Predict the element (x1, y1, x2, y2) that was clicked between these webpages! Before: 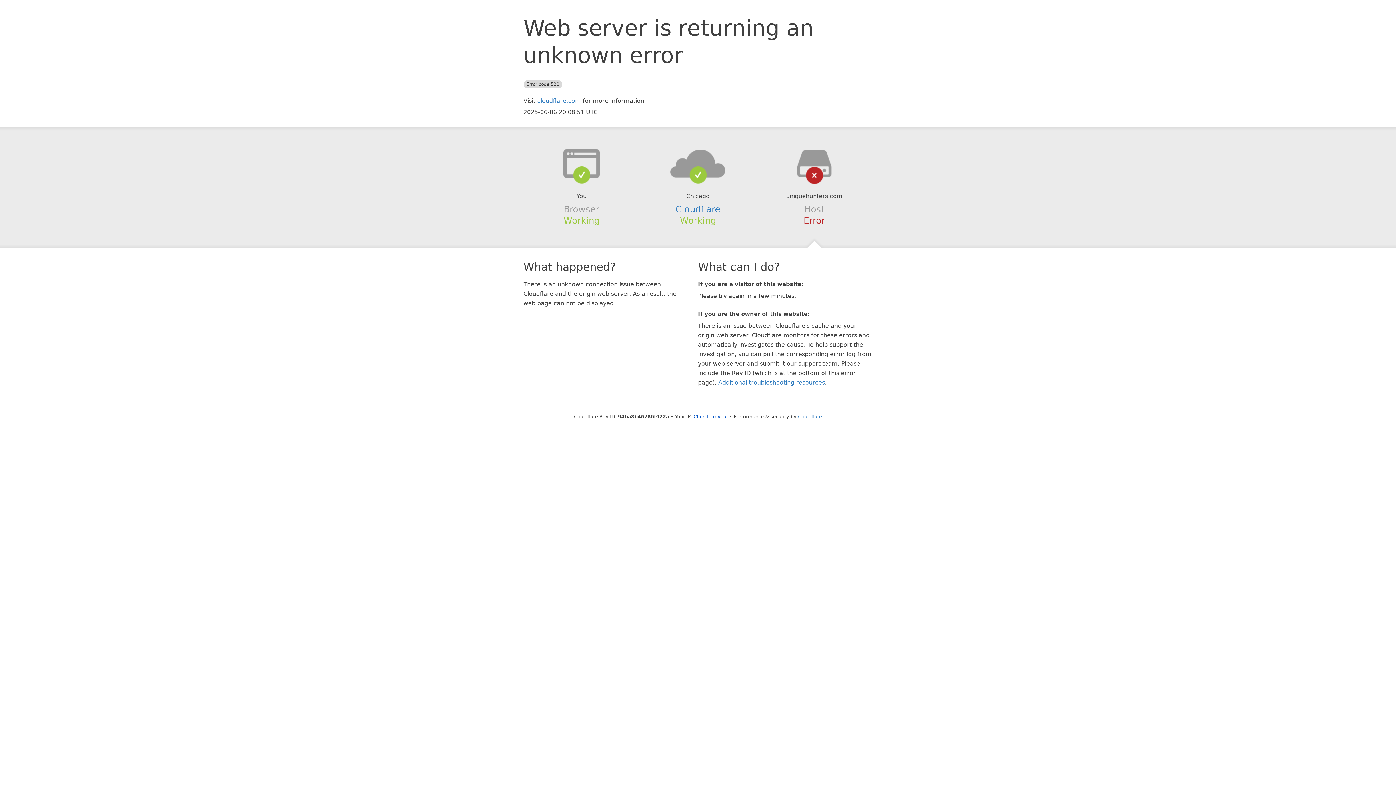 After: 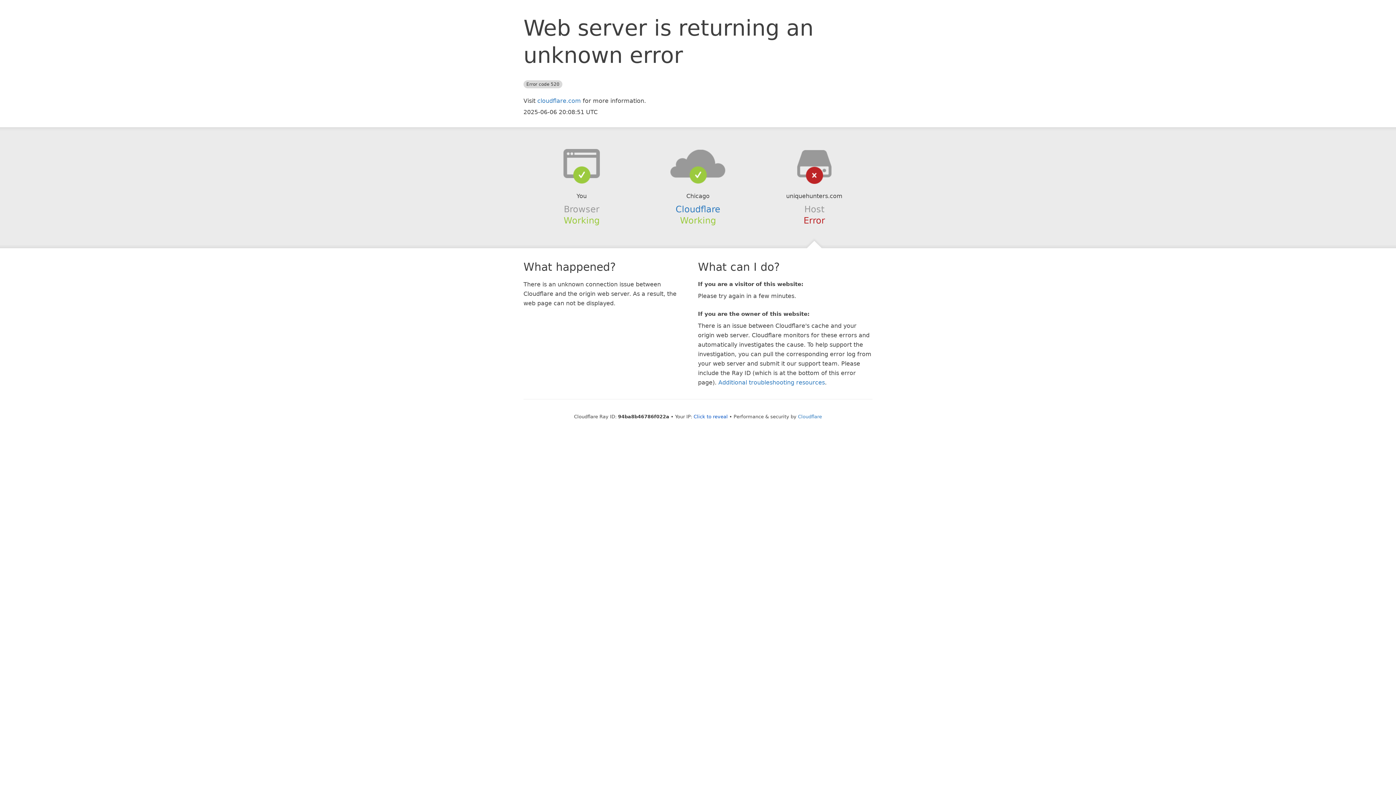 Action: bbox: (639, 148, 756, 178)